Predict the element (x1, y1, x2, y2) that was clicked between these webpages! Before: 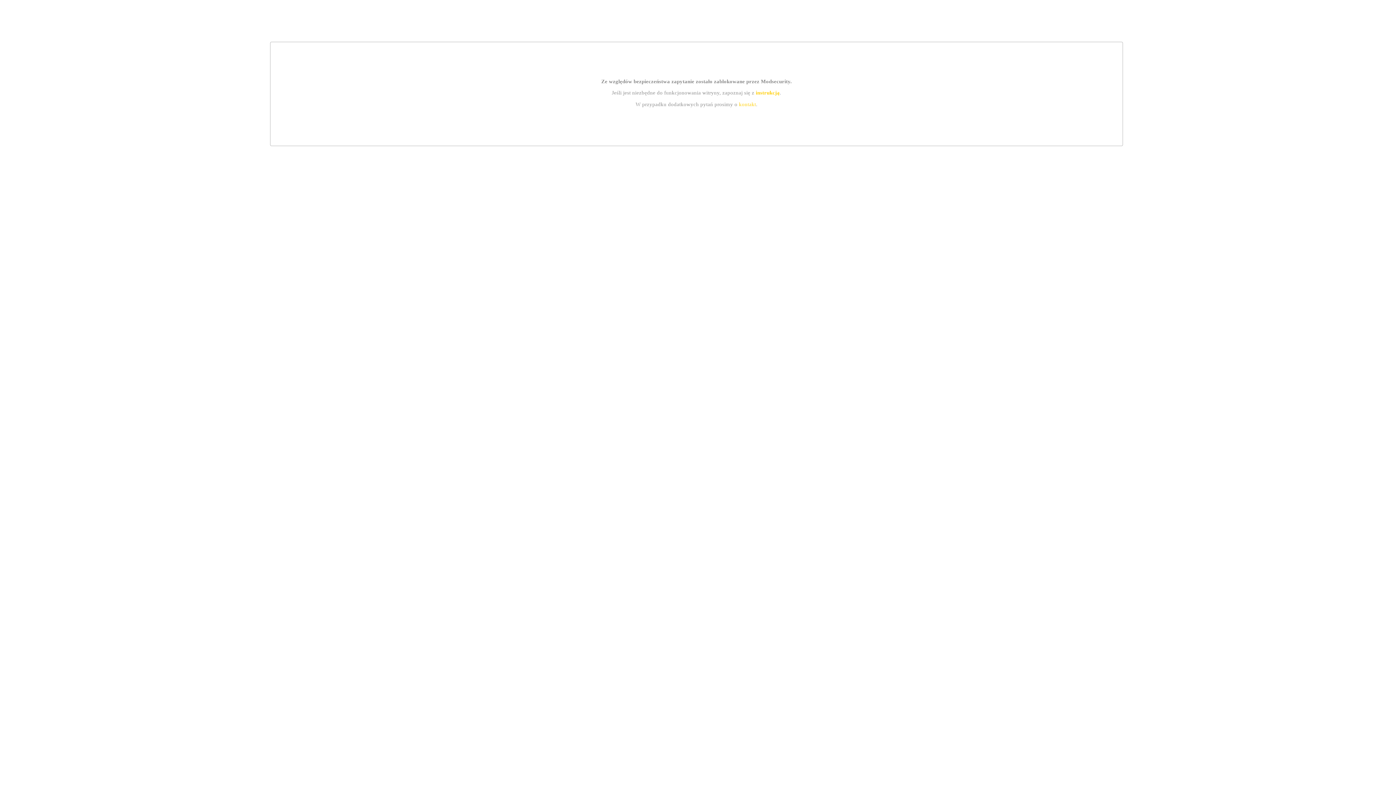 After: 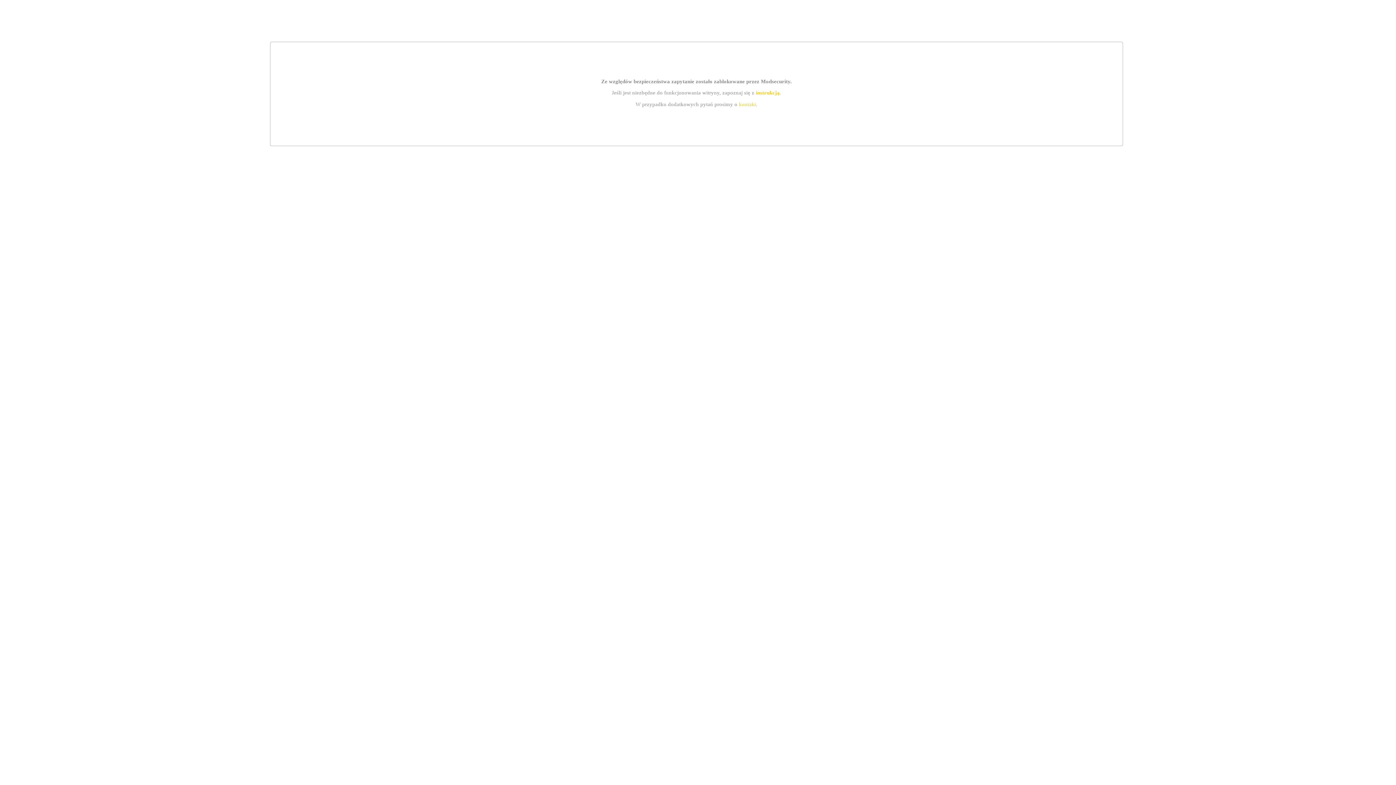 Action: label: kontakt bbox: (739, 101, 756, 107)